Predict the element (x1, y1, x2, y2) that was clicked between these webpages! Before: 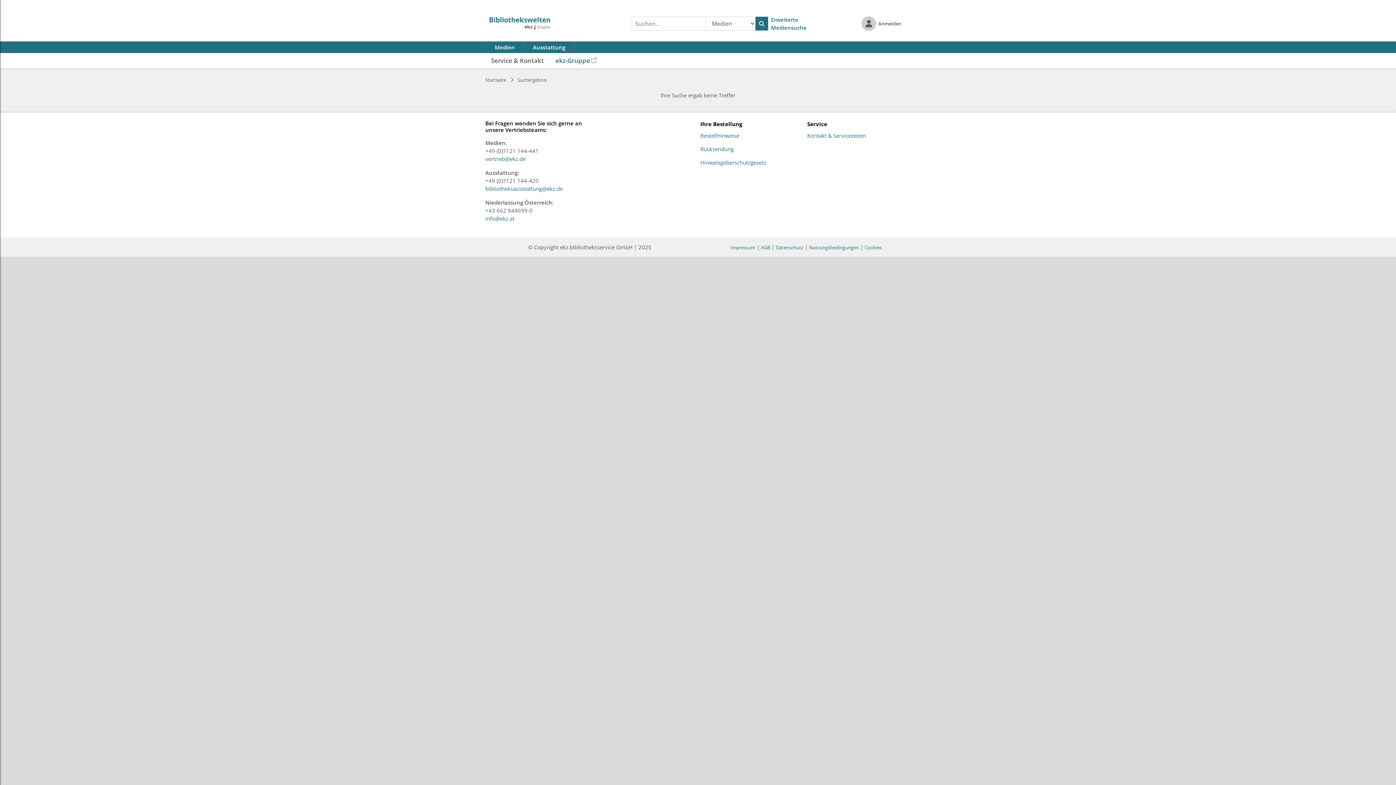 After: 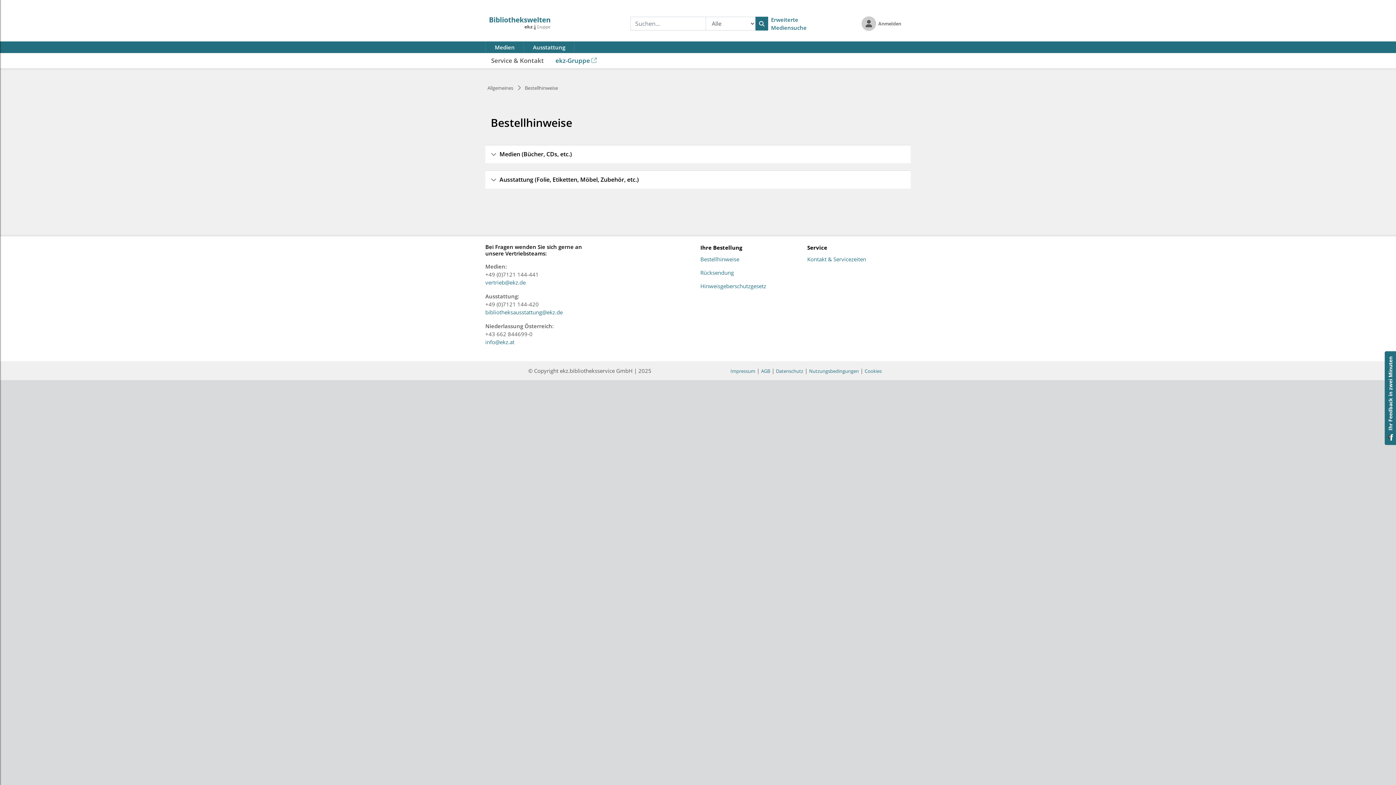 Action: bbox: (700, 133, 803, 138) label: Bestellhinweise